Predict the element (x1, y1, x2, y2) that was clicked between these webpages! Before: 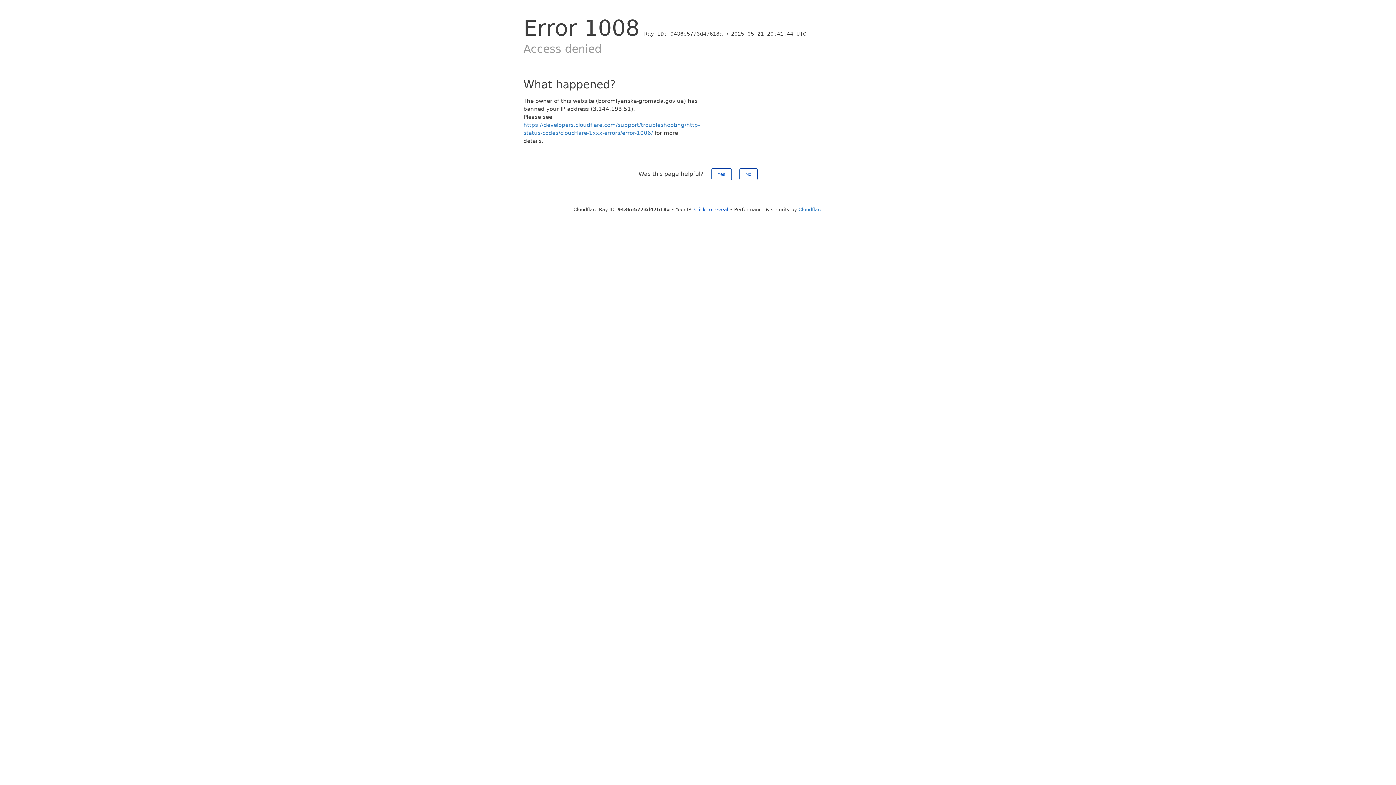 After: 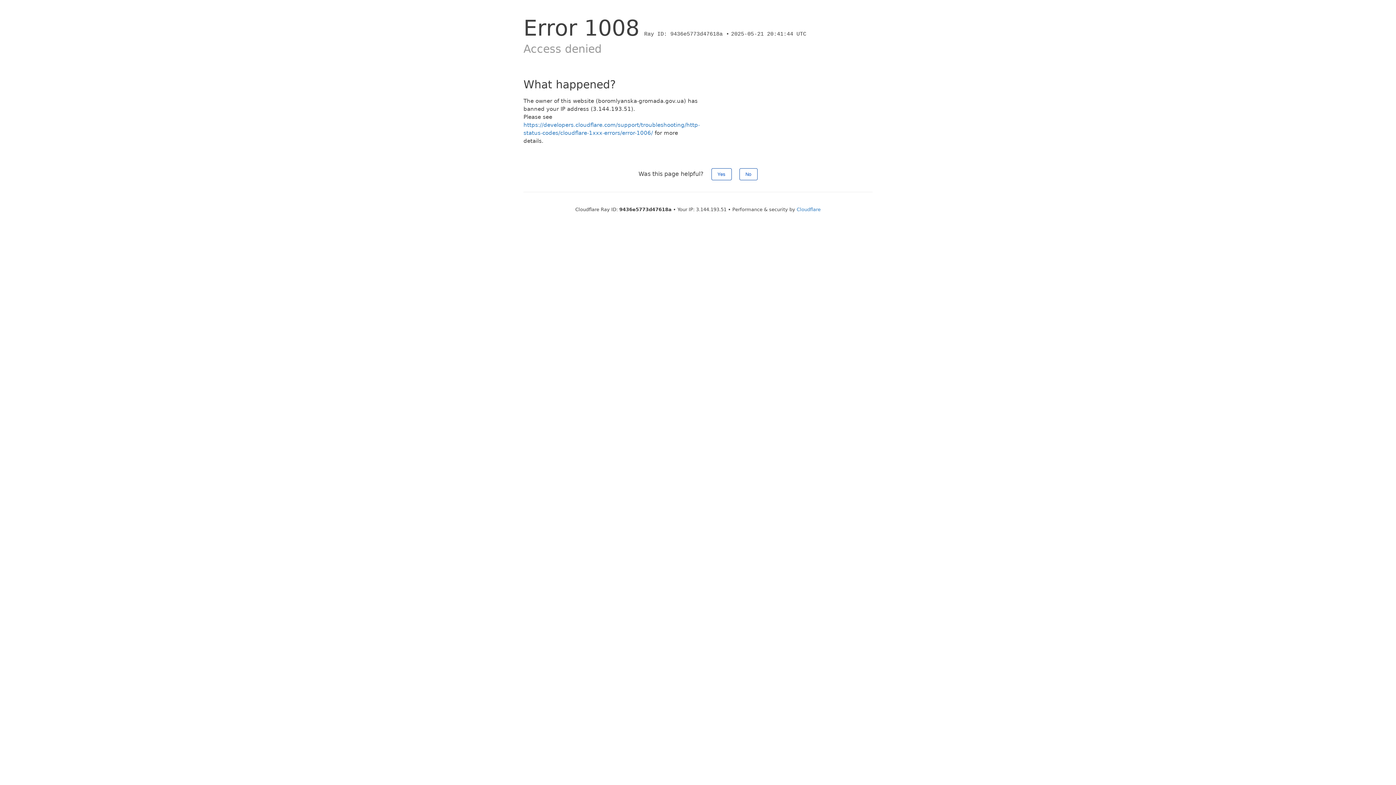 Action: bbox: (694, 206, 728, 212) label: Click to reveal